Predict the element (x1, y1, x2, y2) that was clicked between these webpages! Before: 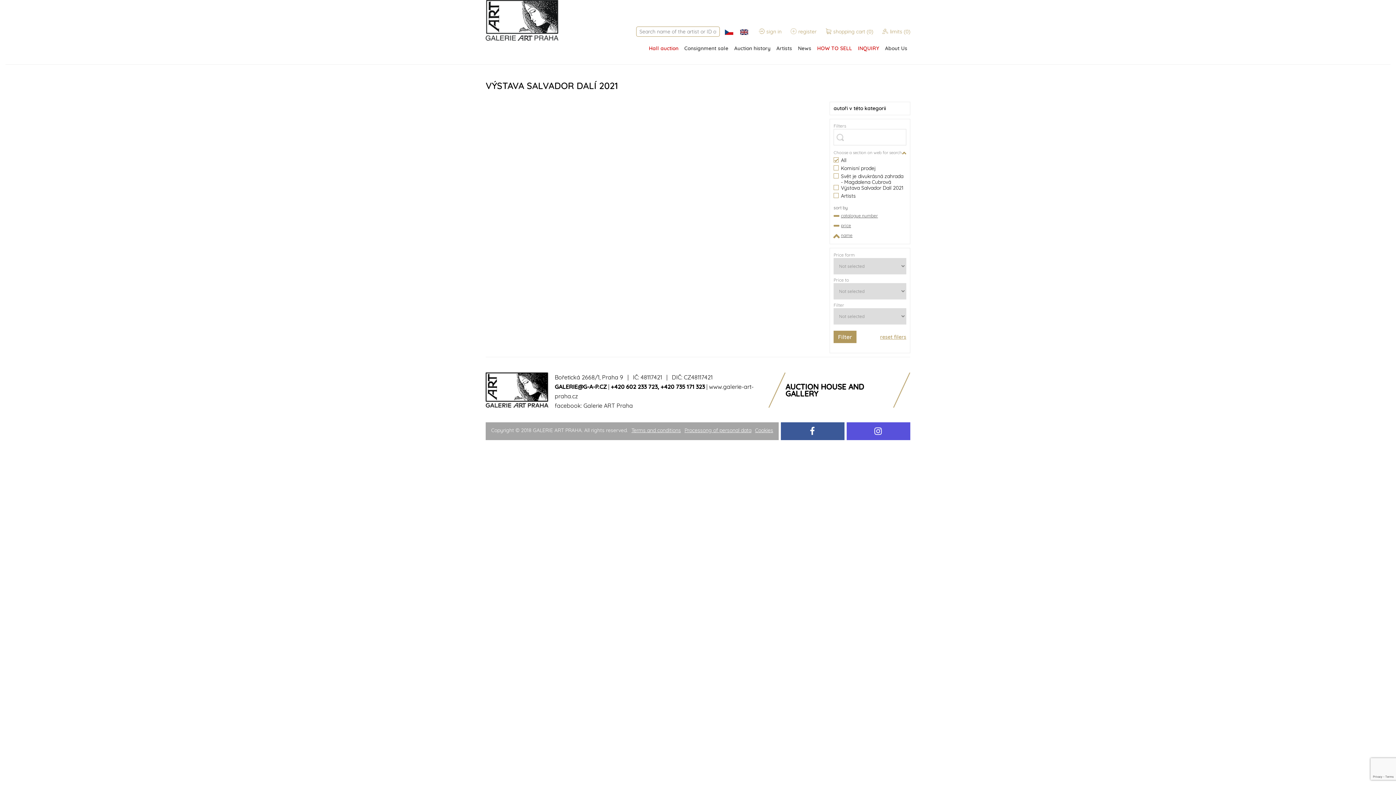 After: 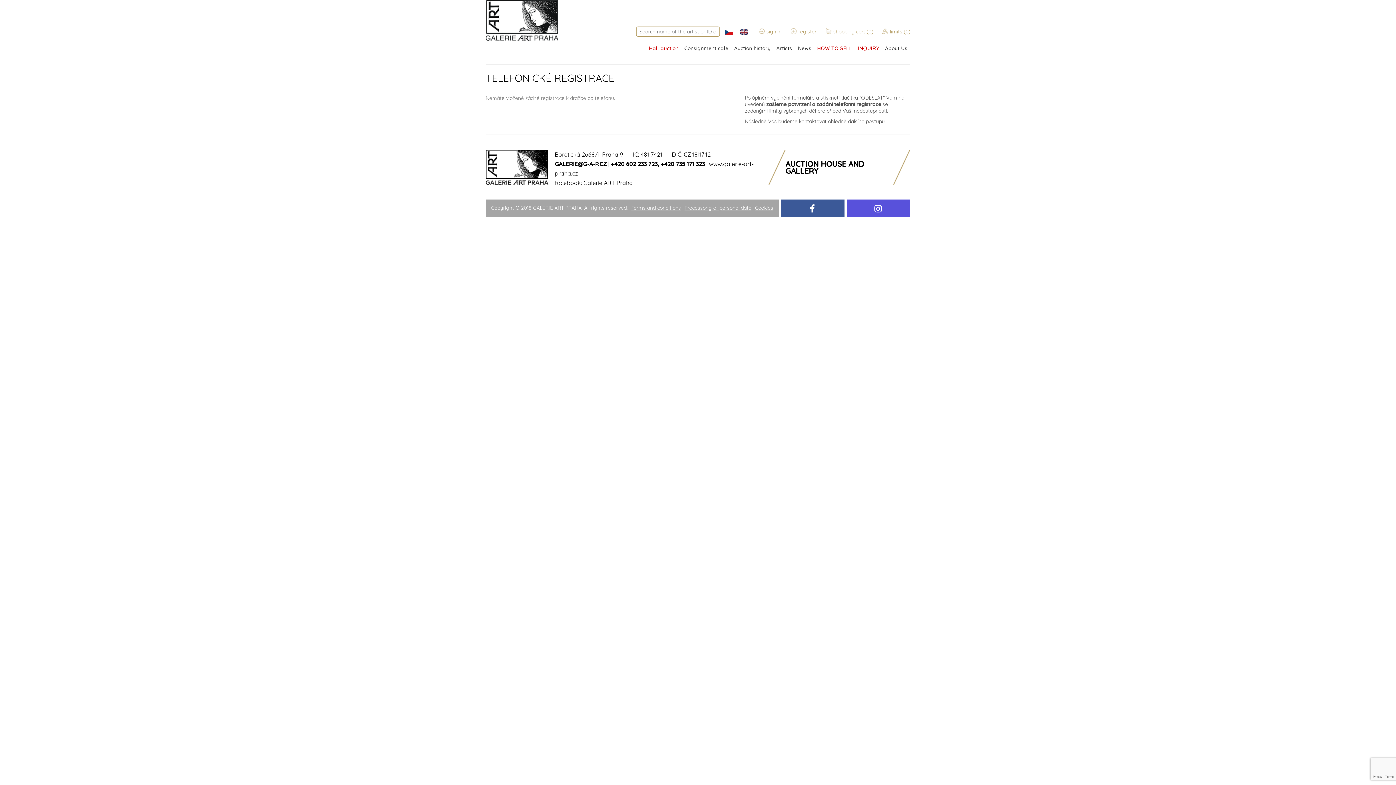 Action: label: limits (0) bbox: (882, 28, 910, 34)